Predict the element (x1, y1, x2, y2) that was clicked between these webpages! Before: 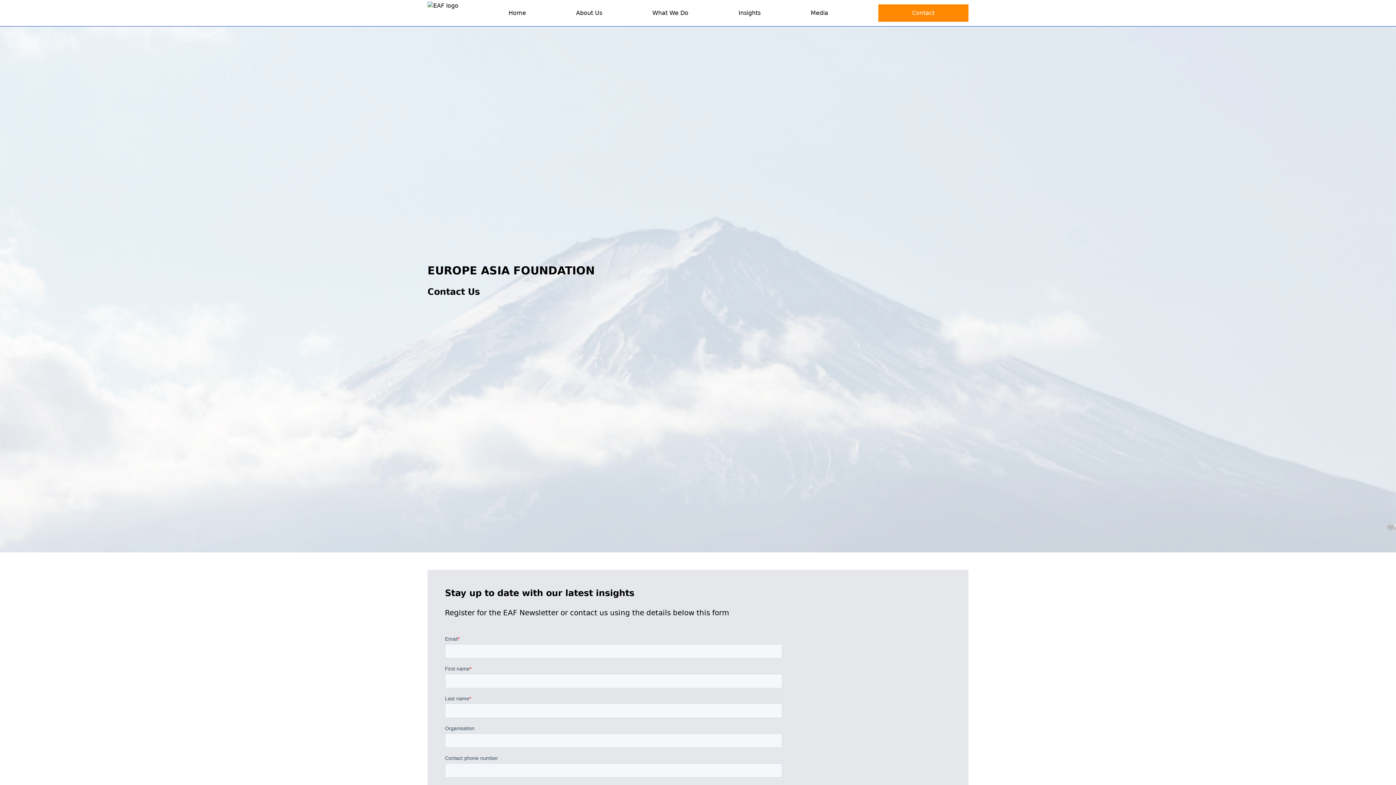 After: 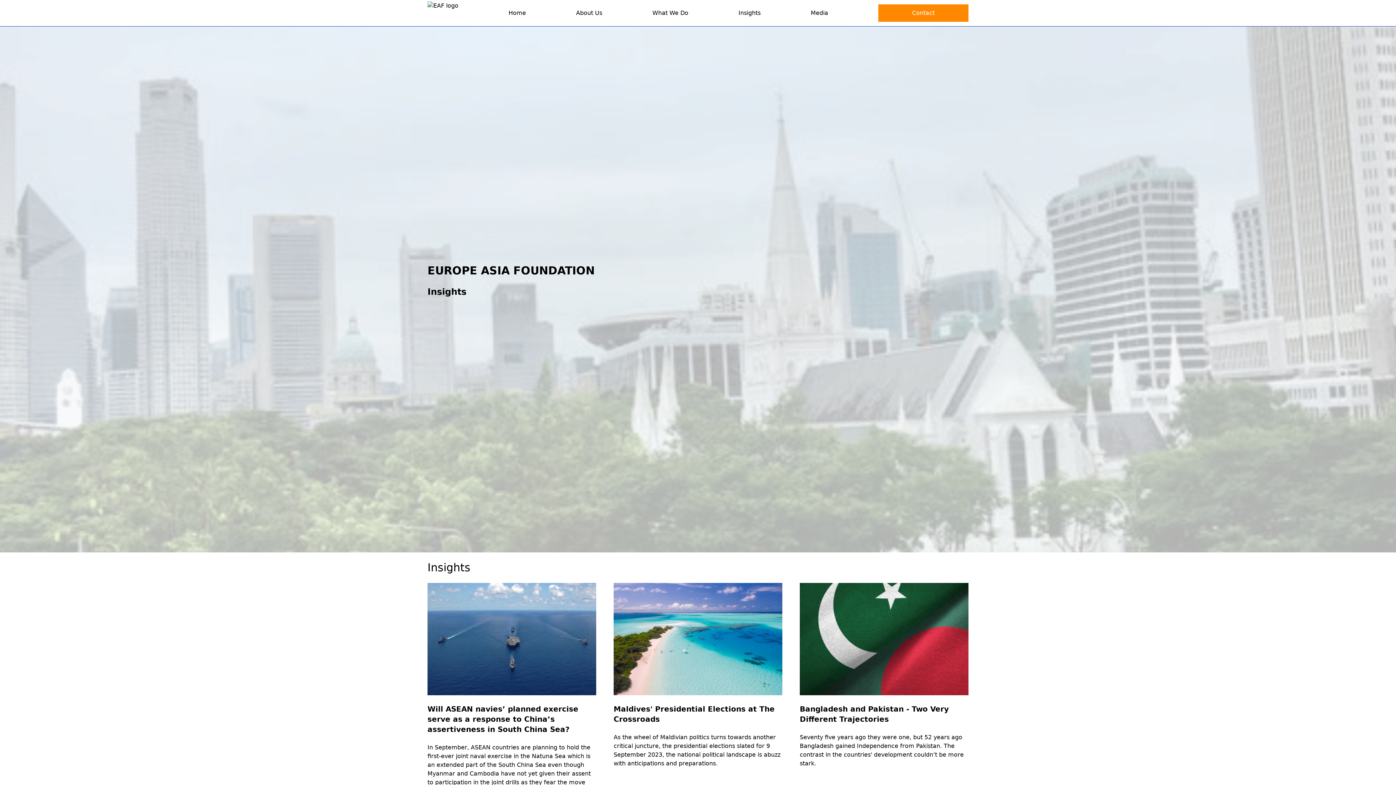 Action: bbox: (738, 9, 760, 16) label: Insights